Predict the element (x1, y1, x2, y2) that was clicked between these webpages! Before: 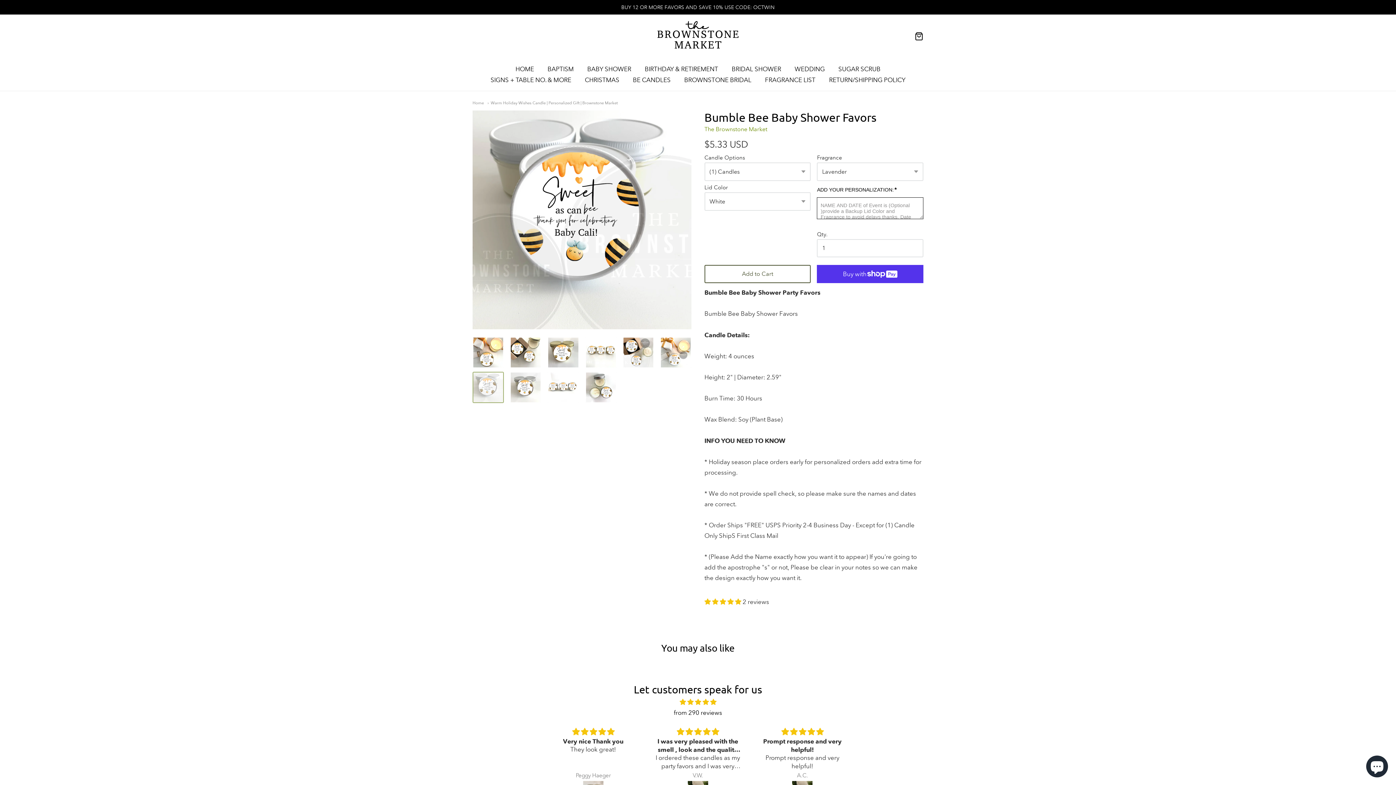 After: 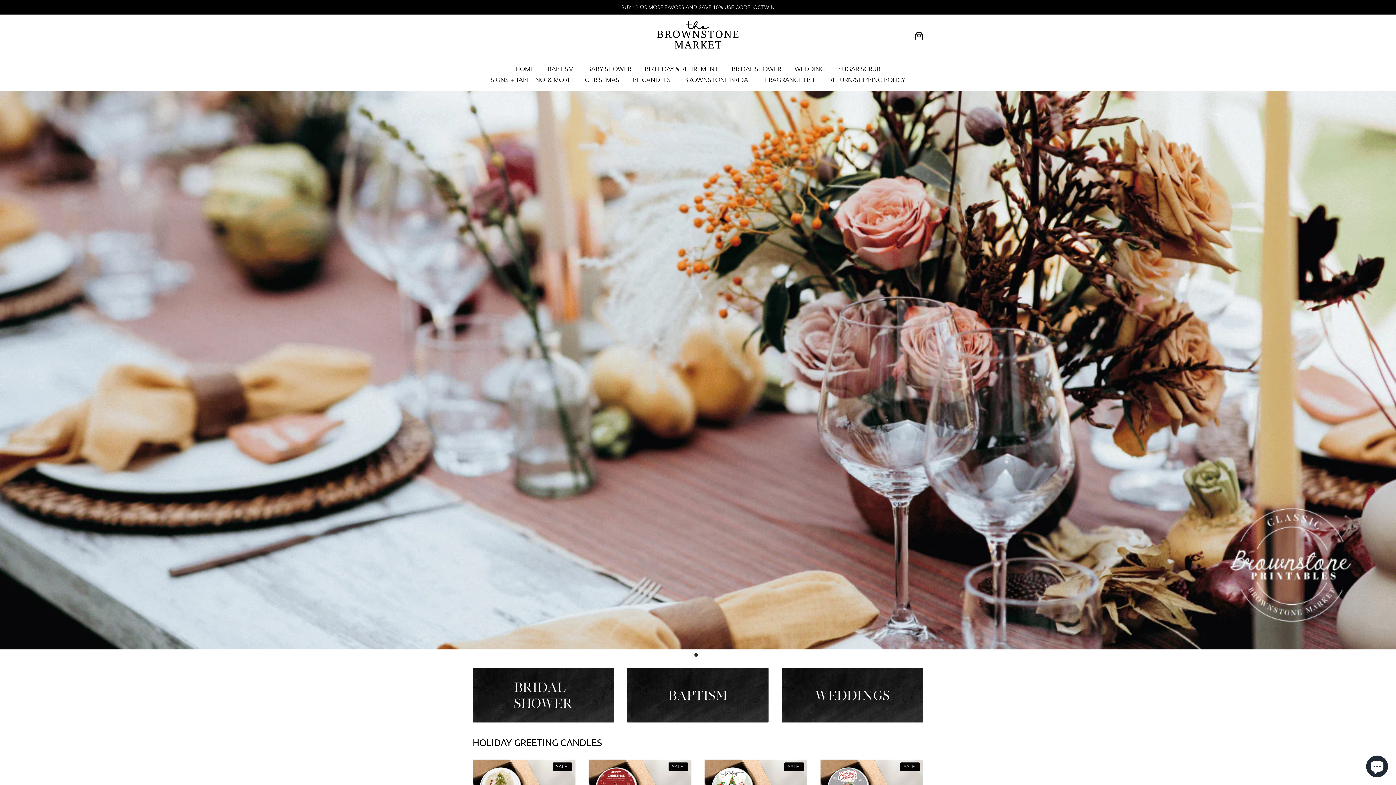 Action: bbox: (472, 100, 484, 105) label: Home